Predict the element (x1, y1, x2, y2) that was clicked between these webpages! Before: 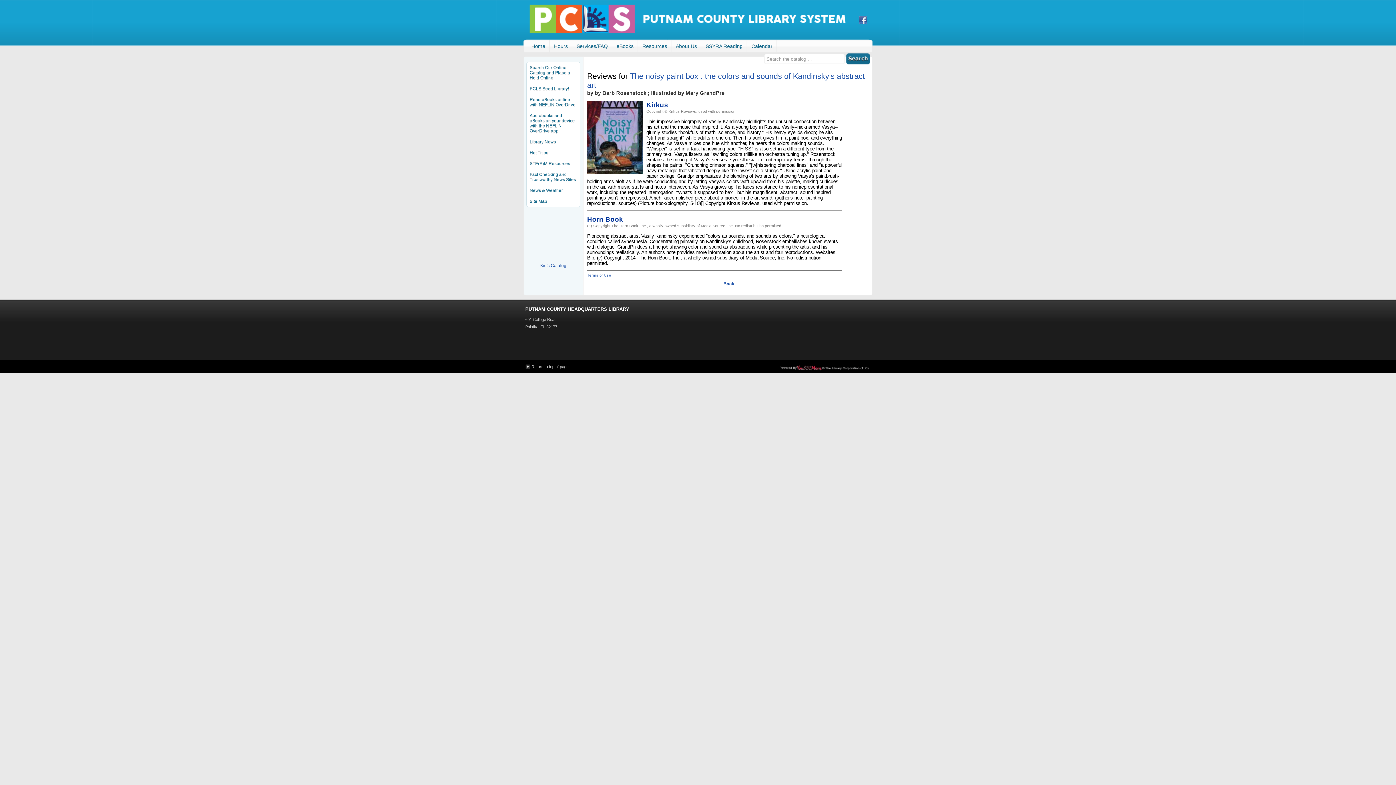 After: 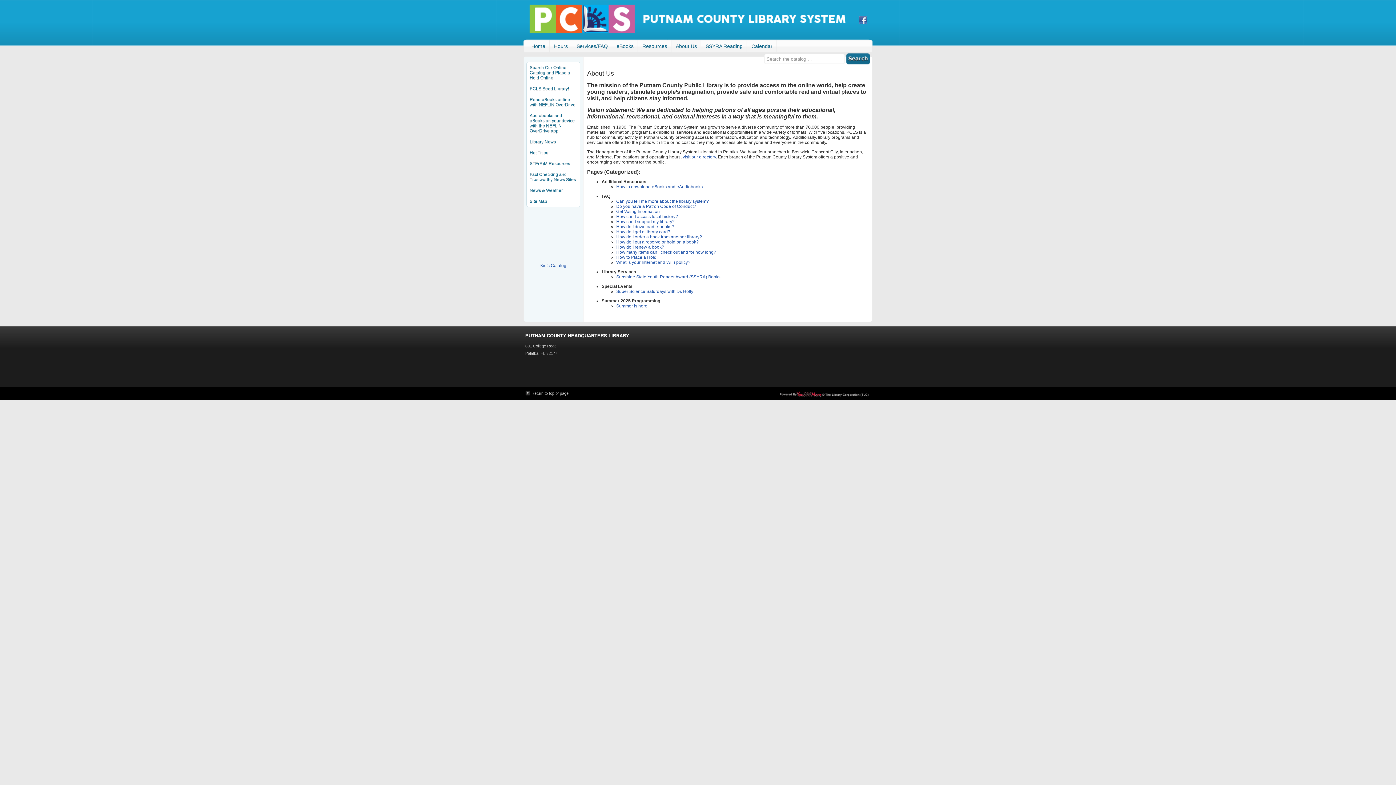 Action: bbox: (676, 40, 701, 52) label: About Us